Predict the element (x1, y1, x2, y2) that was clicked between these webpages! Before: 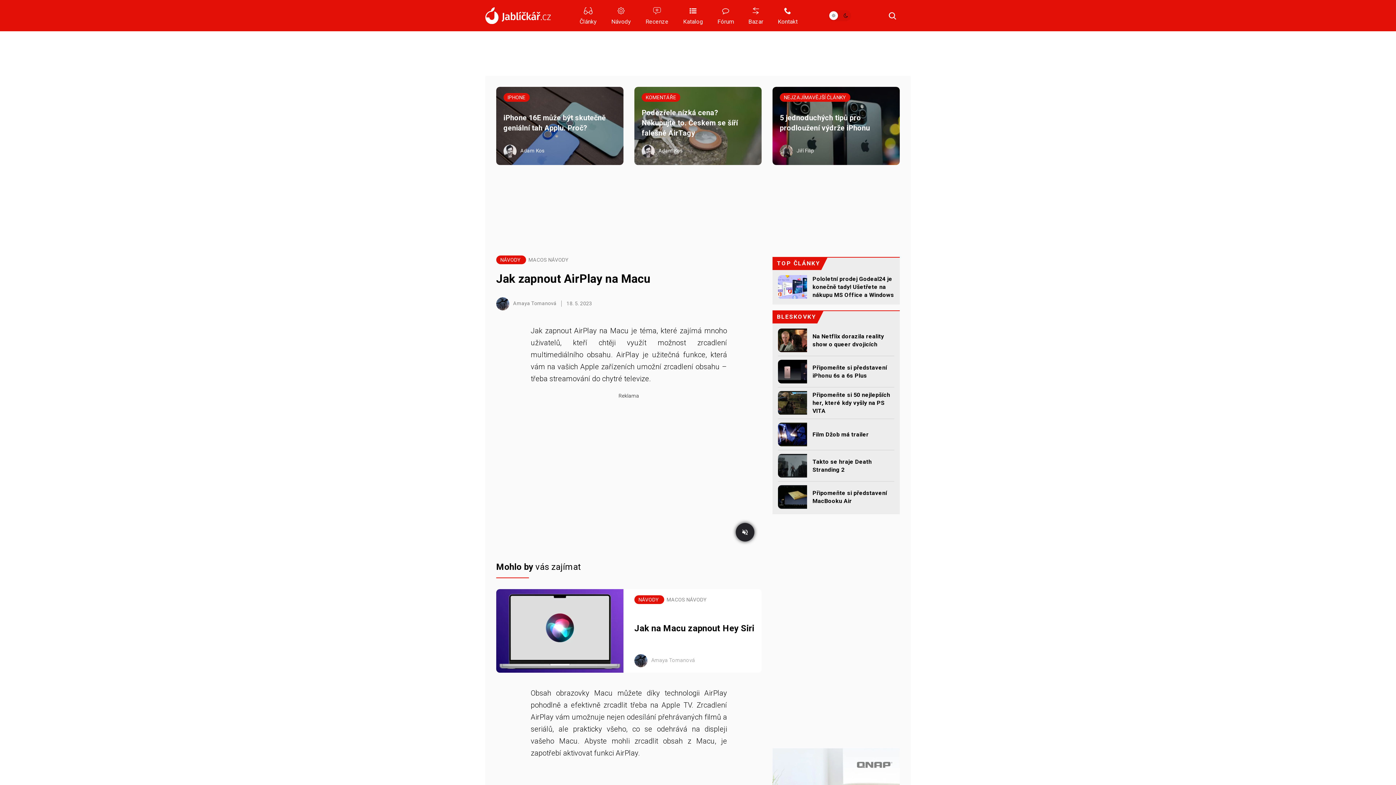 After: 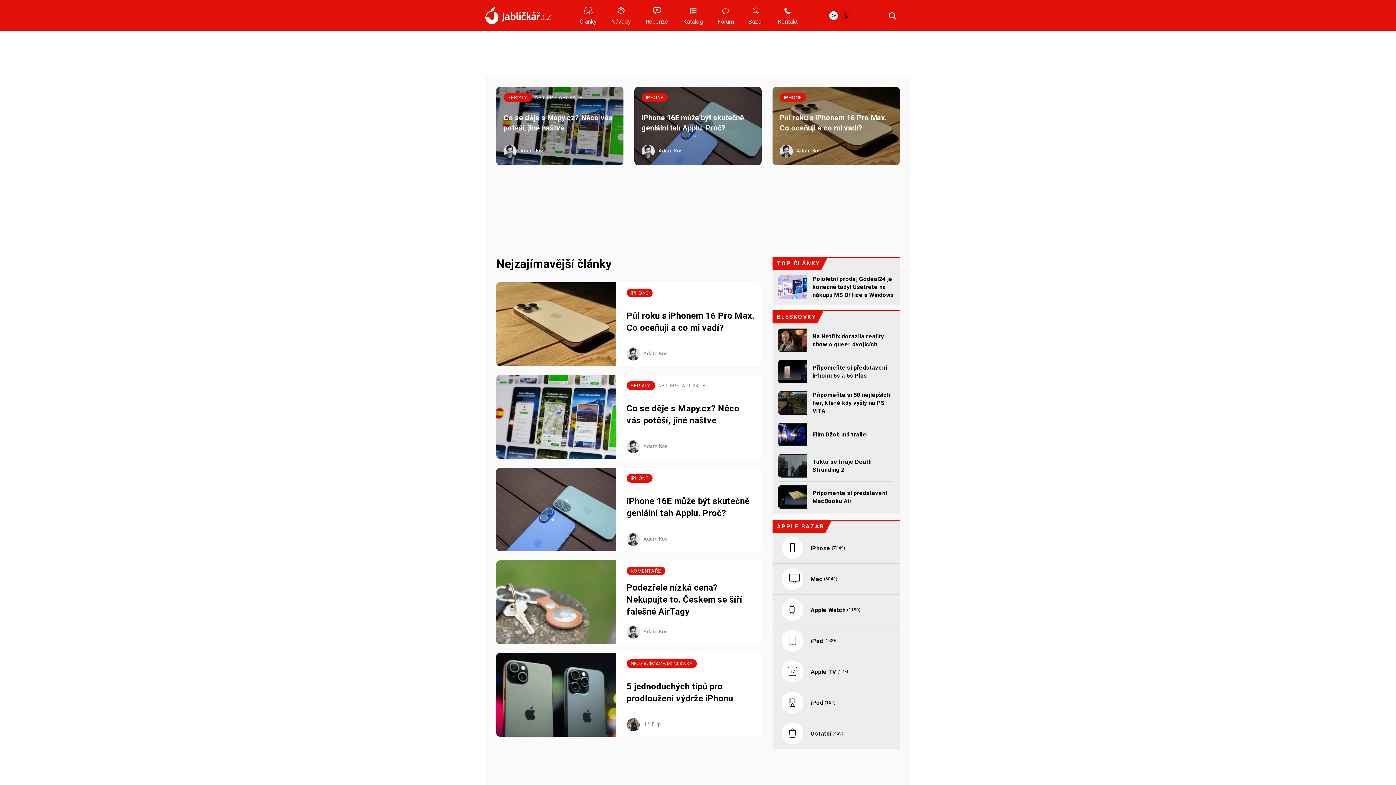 Action: bbox: (780, 93, 850, 101) label: NEJZAJÍMAVĚJŠÍ ČLÁNKY